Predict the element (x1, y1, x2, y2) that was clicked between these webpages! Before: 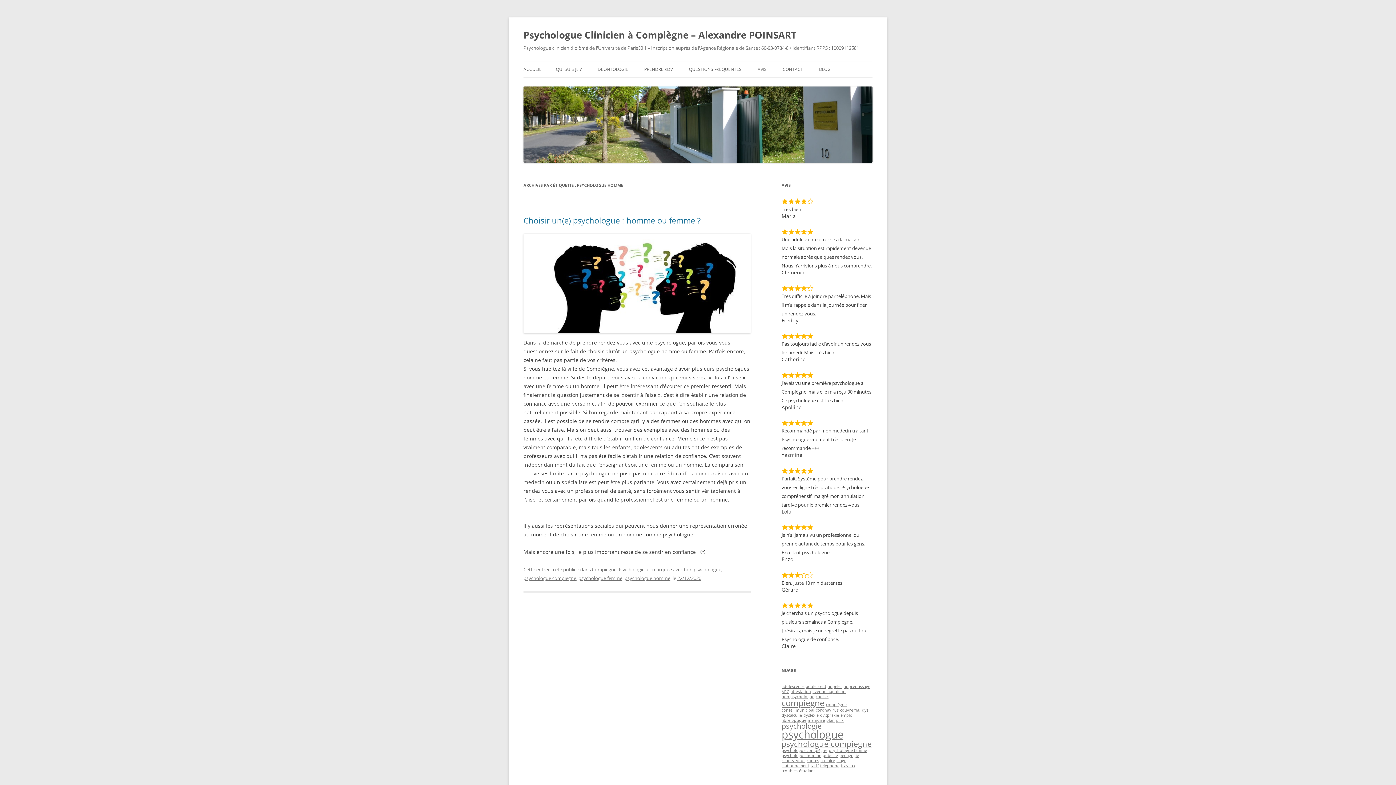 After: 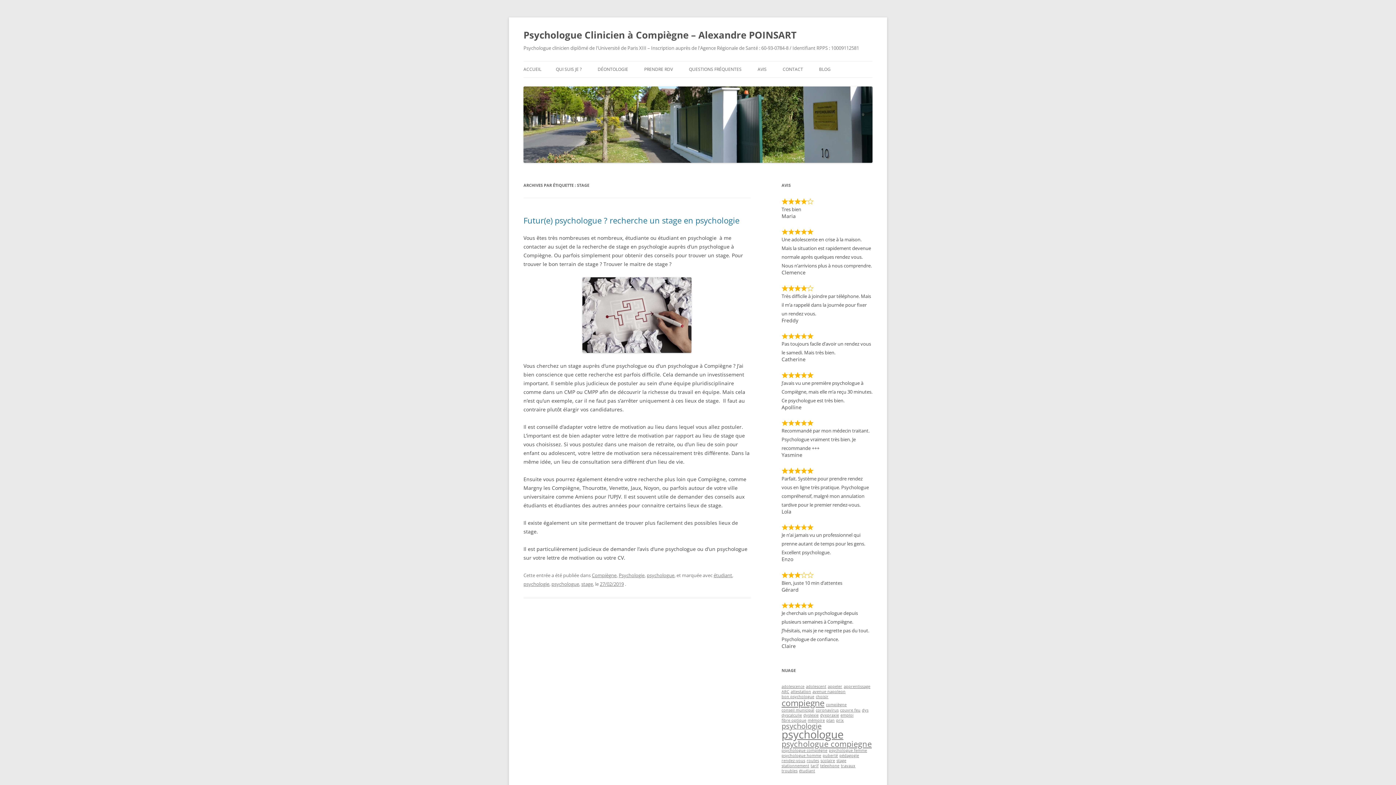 Action: bbox: (836, 758, 846, 763) label: stage (1 élément)